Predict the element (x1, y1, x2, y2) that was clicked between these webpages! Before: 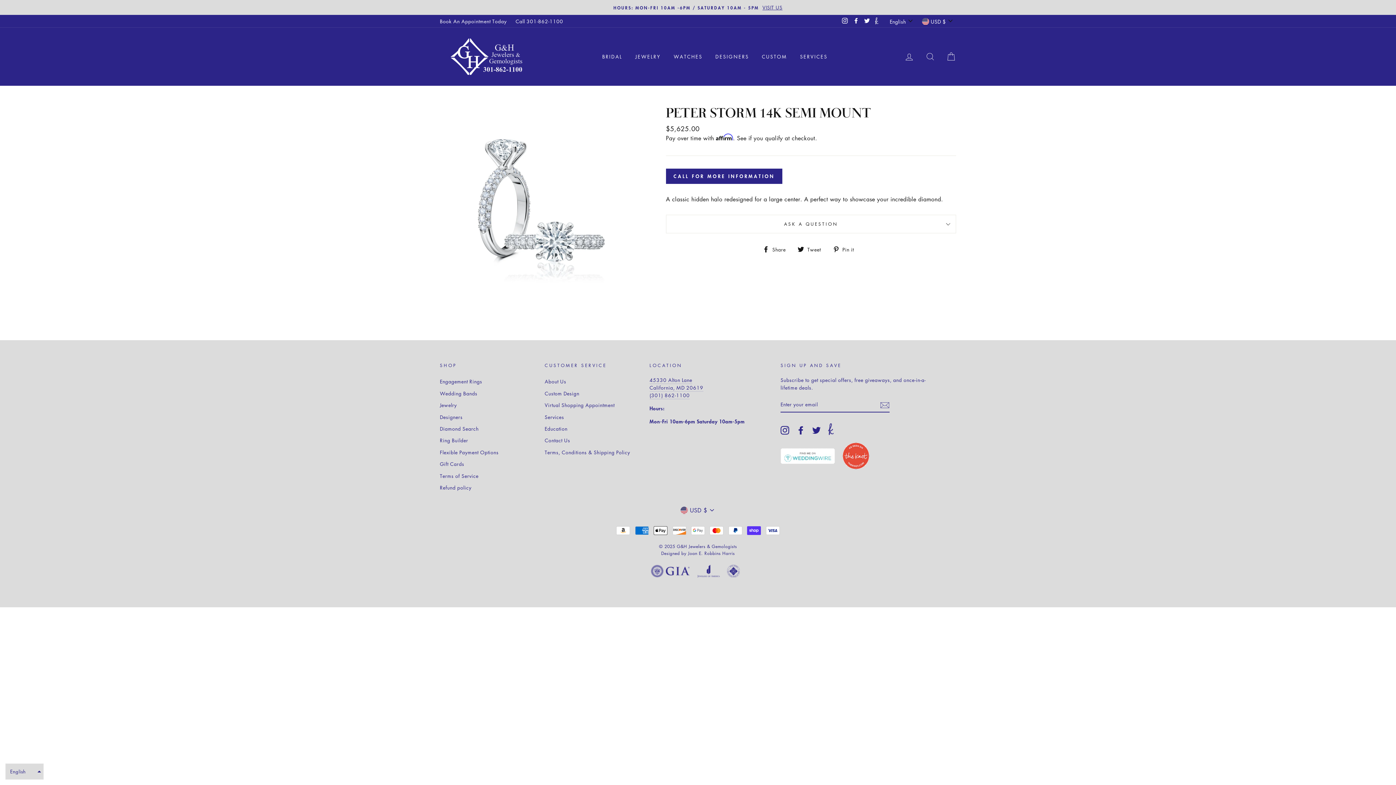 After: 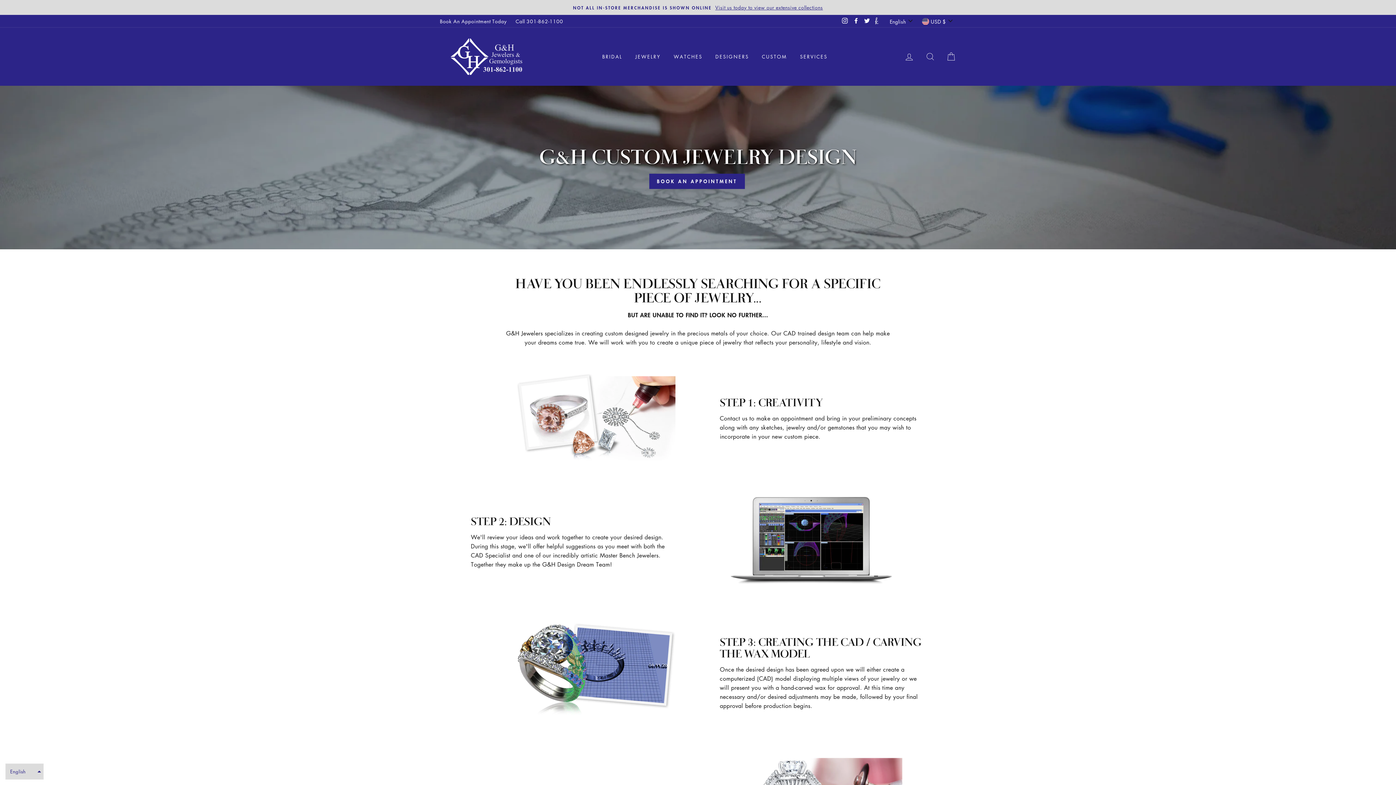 Action: label: Custom Design bbox: (544, 388, 579, 398)